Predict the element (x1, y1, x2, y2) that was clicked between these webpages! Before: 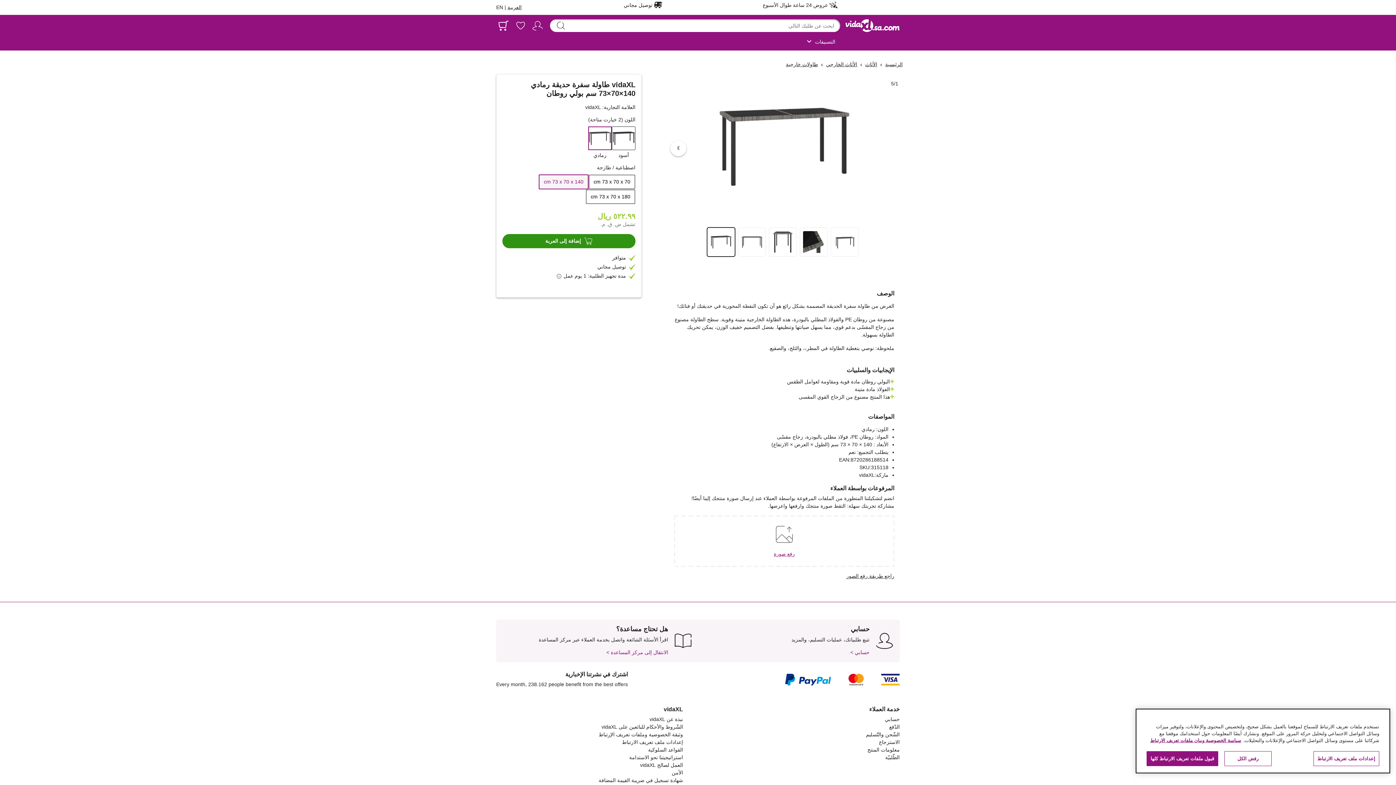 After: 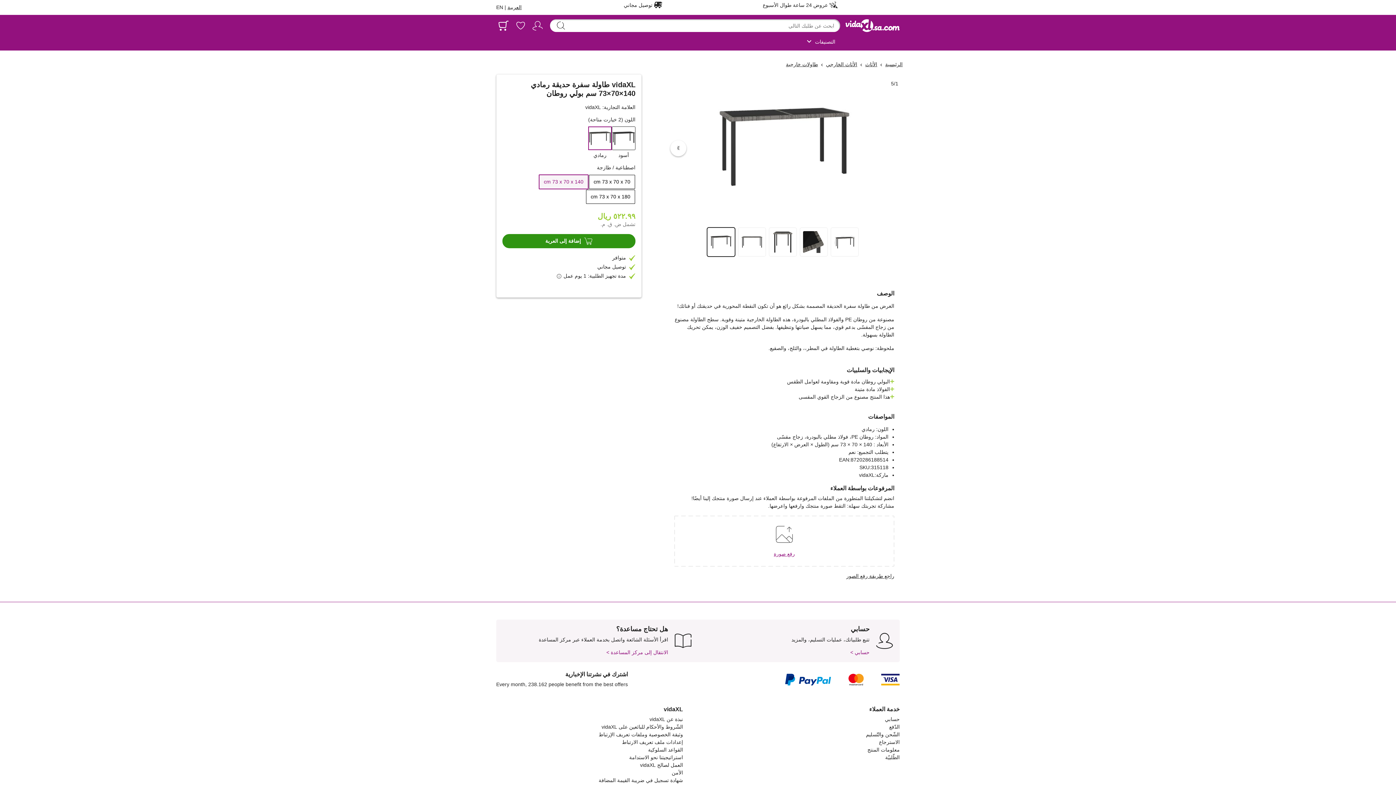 Action: bbox: (1146, 751, 1218, 766) label: قبول ملفات تعريف الارتباط كلها